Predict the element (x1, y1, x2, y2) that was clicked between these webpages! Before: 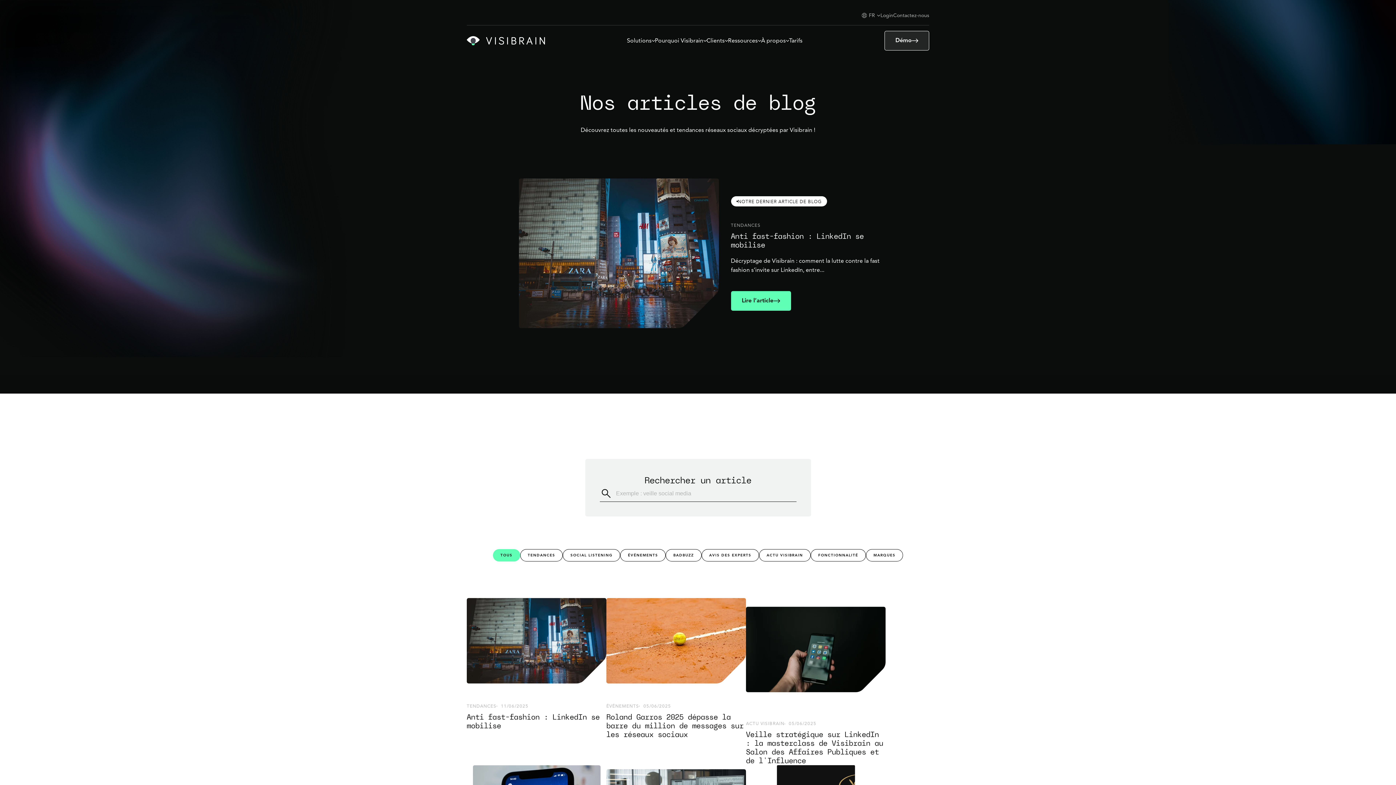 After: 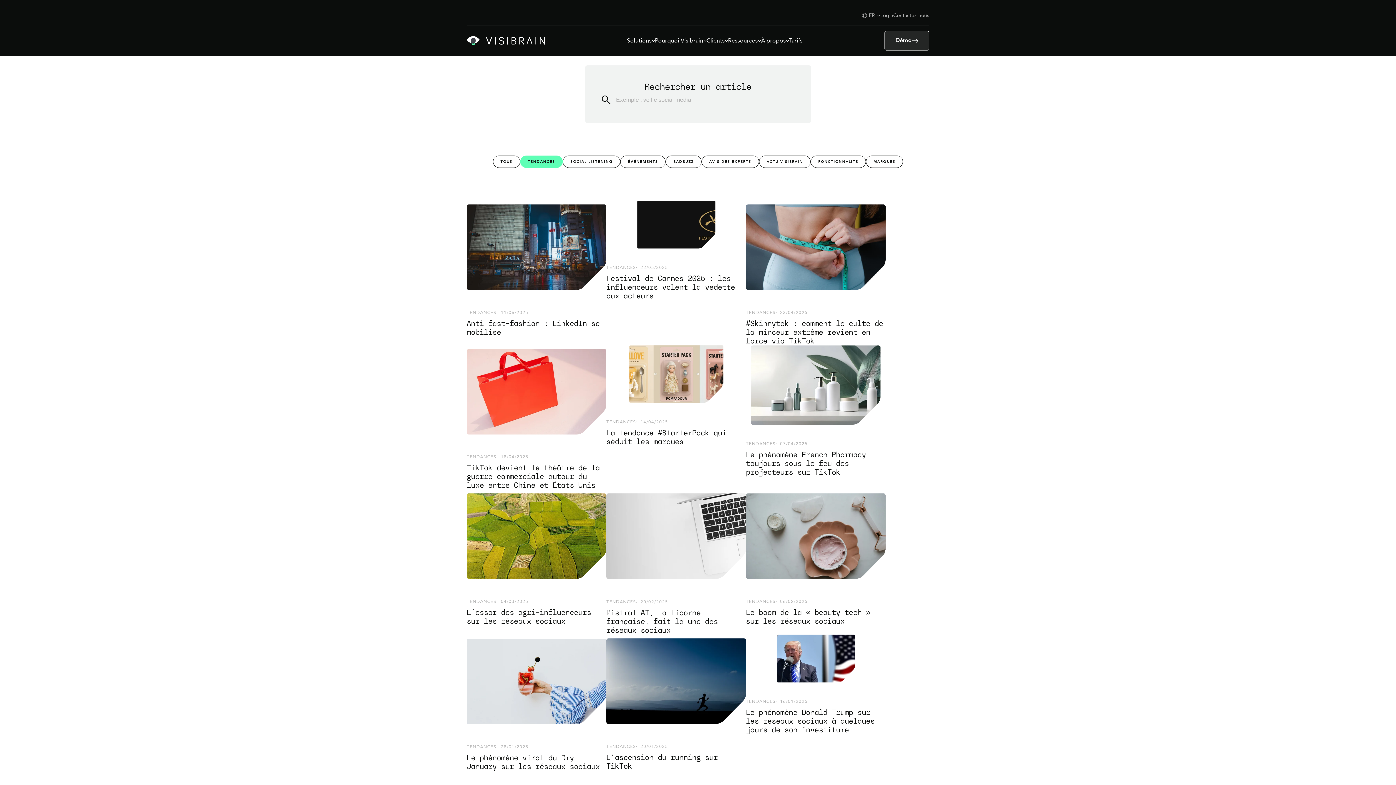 Action: bbox: (520, 549, 563, 561) label: TENDANCES